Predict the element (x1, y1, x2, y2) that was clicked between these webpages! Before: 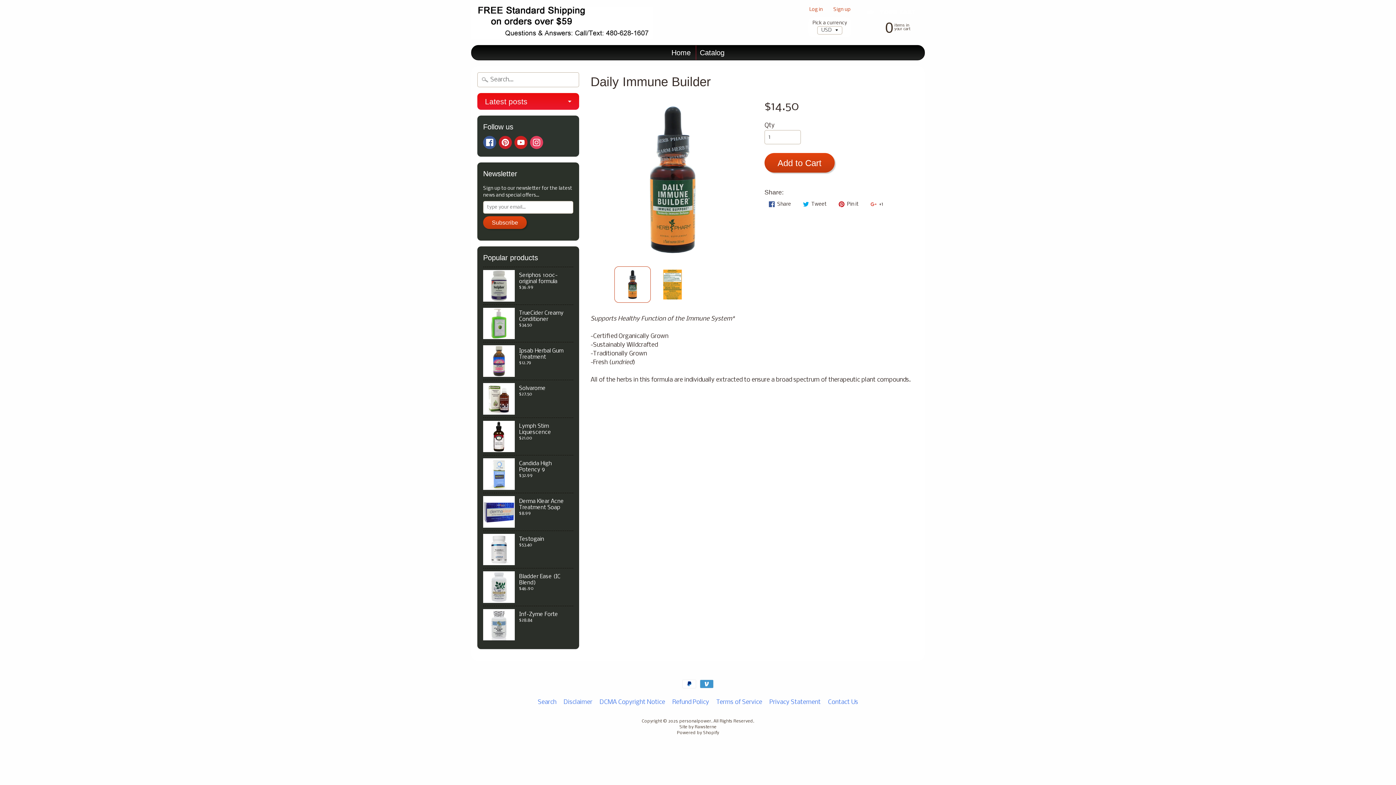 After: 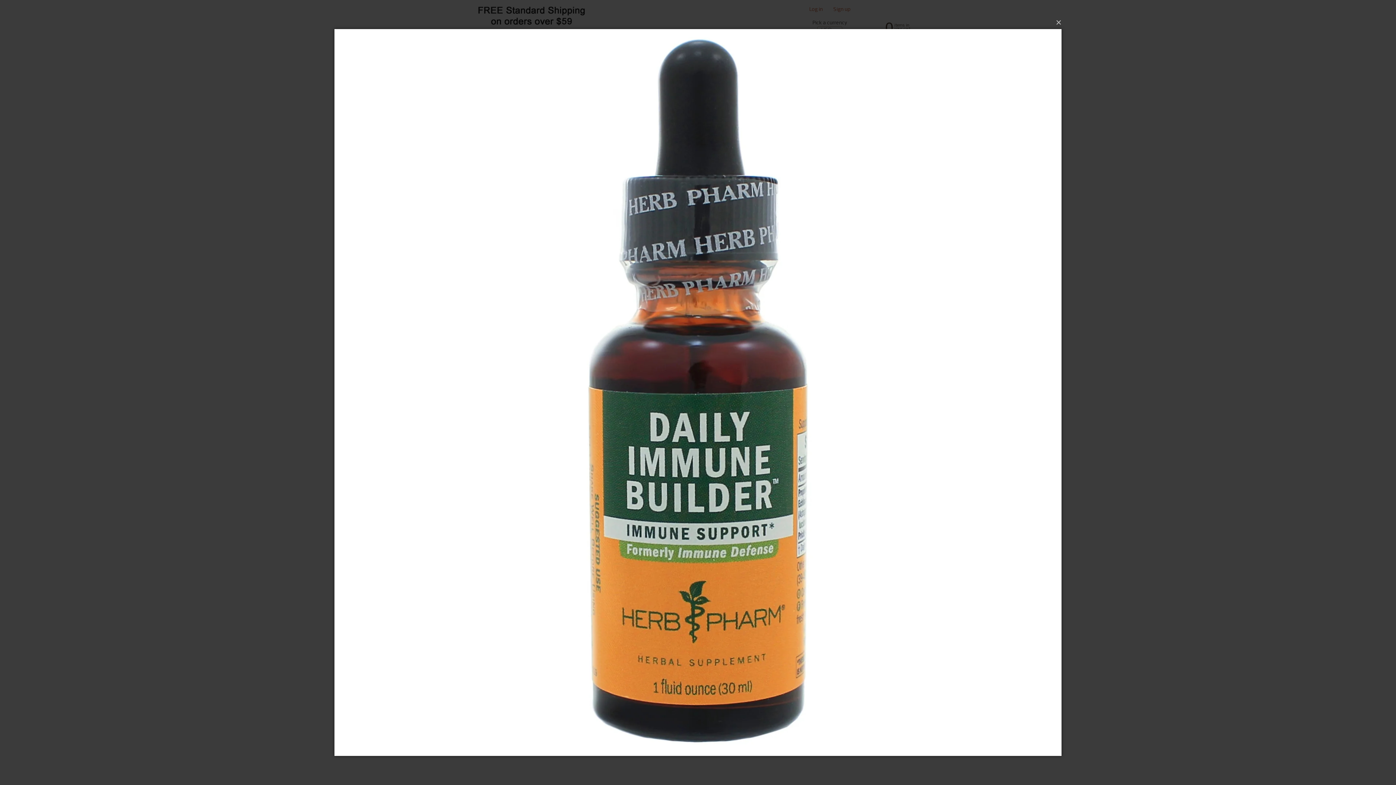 Action: bbox: (590, 98, 754, 262)